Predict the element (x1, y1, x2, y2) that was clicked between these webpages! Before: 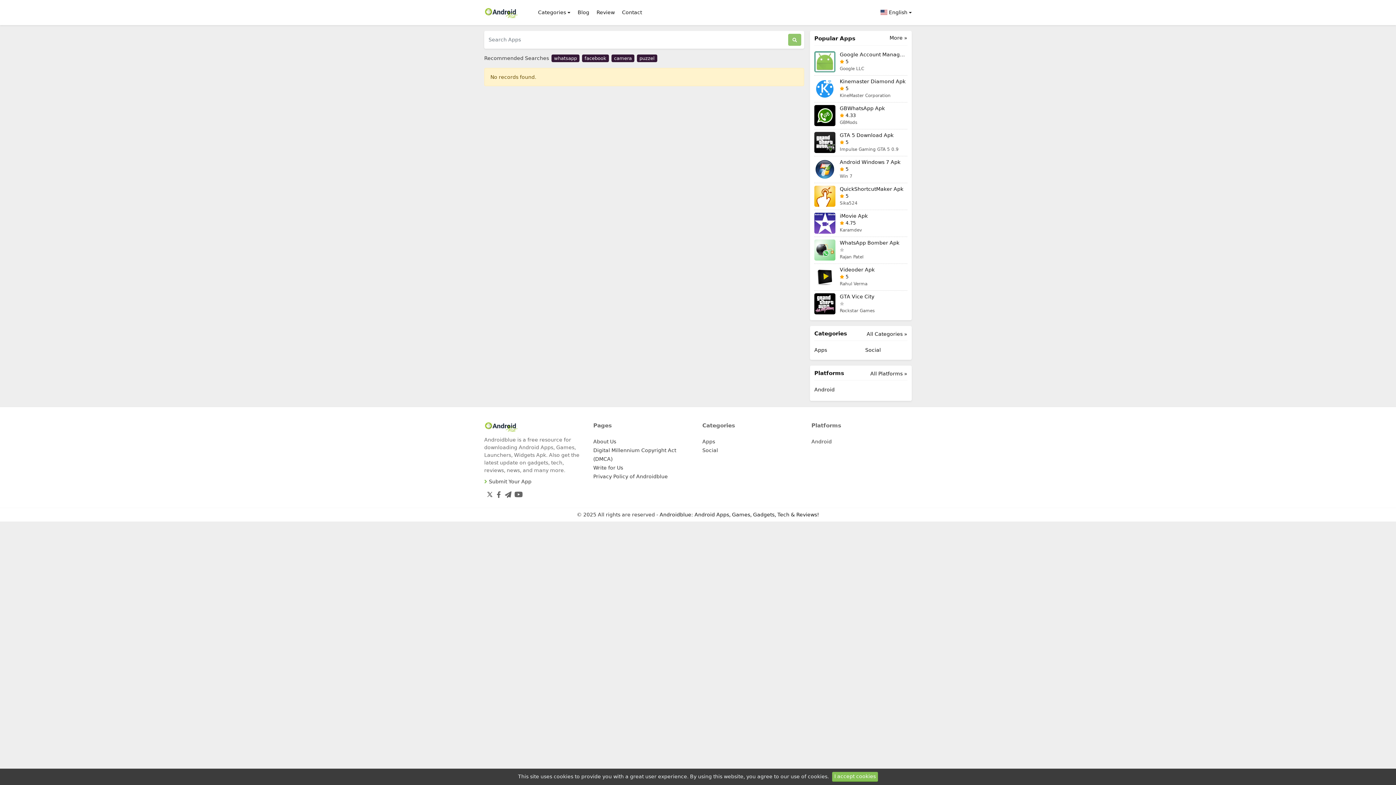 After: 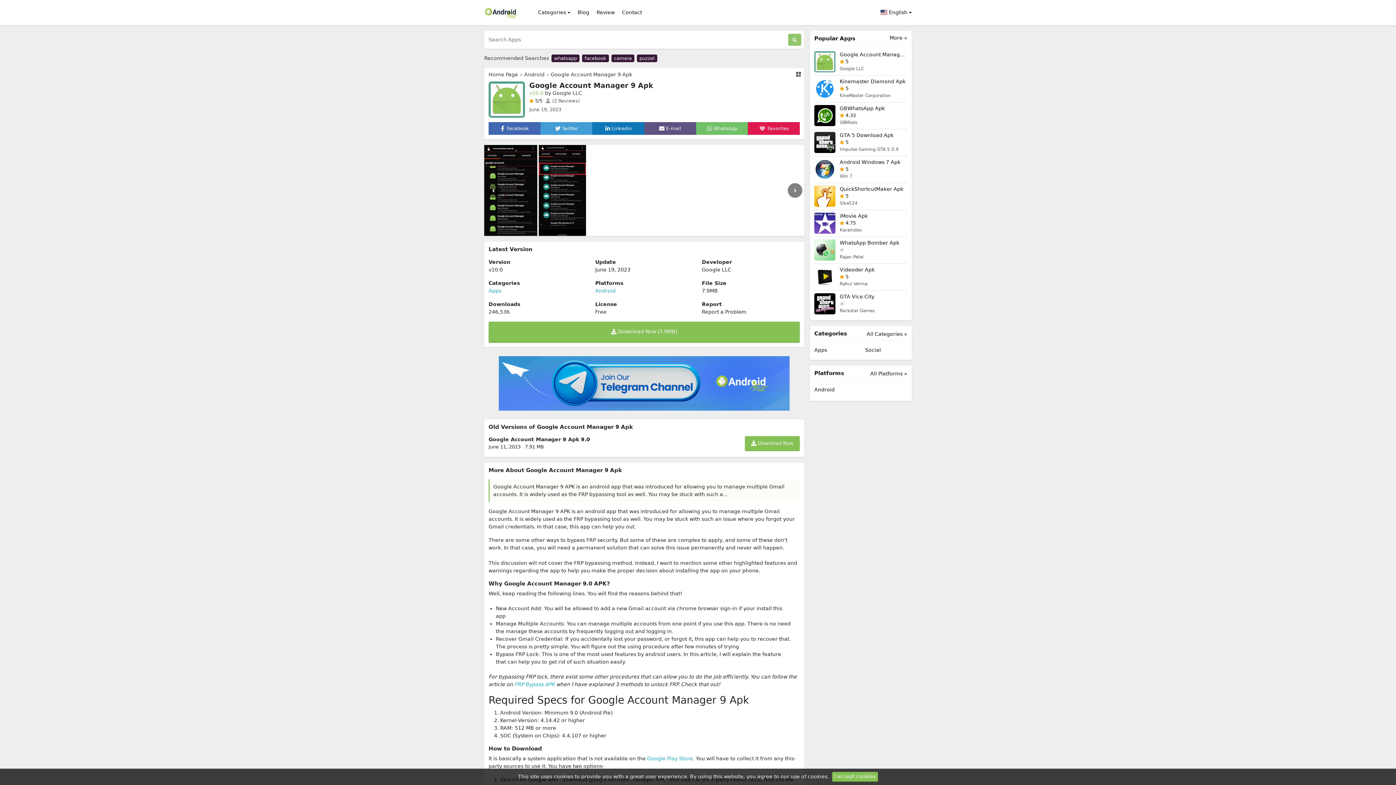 Action: label: Google Account Manager 9 Apk
 5
Google LLC bbox: (814, 51, 907, 72)